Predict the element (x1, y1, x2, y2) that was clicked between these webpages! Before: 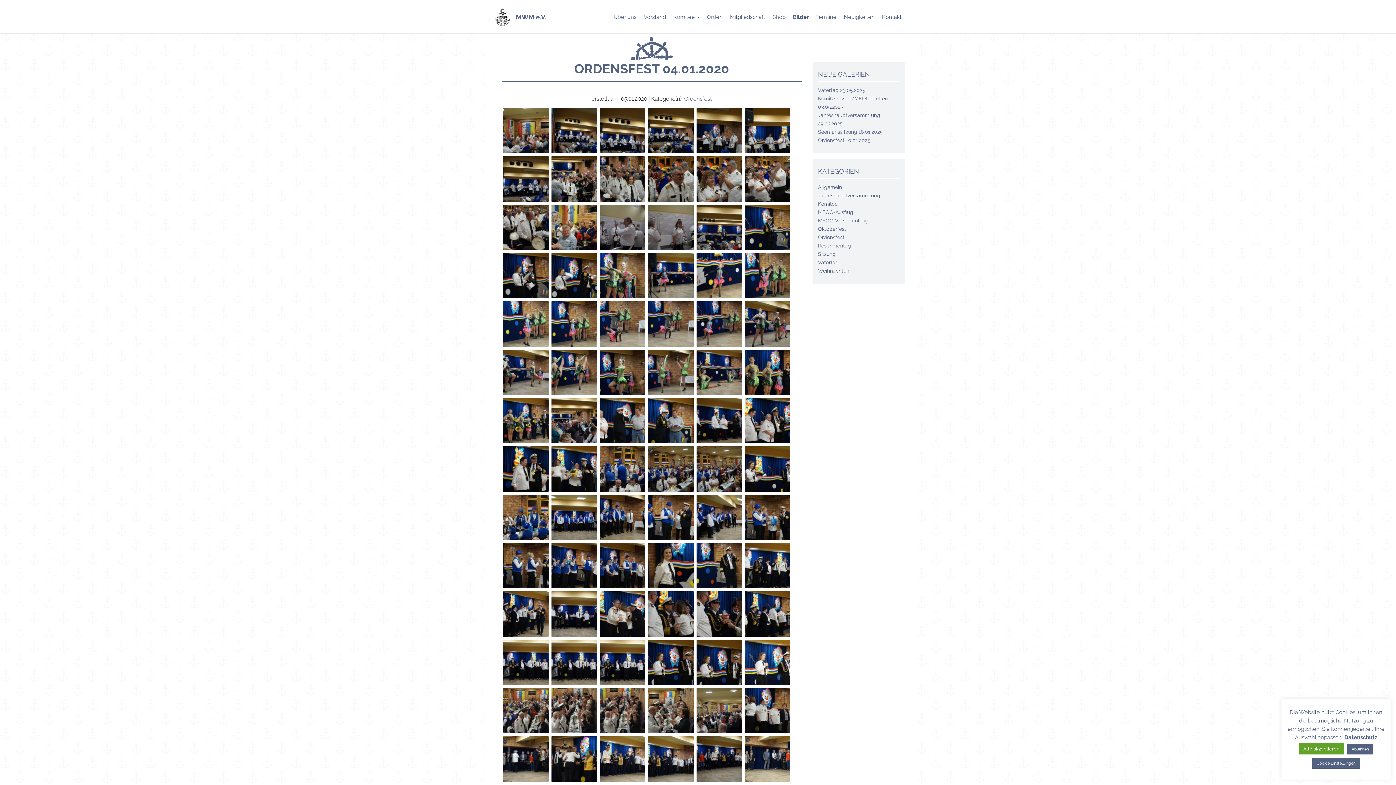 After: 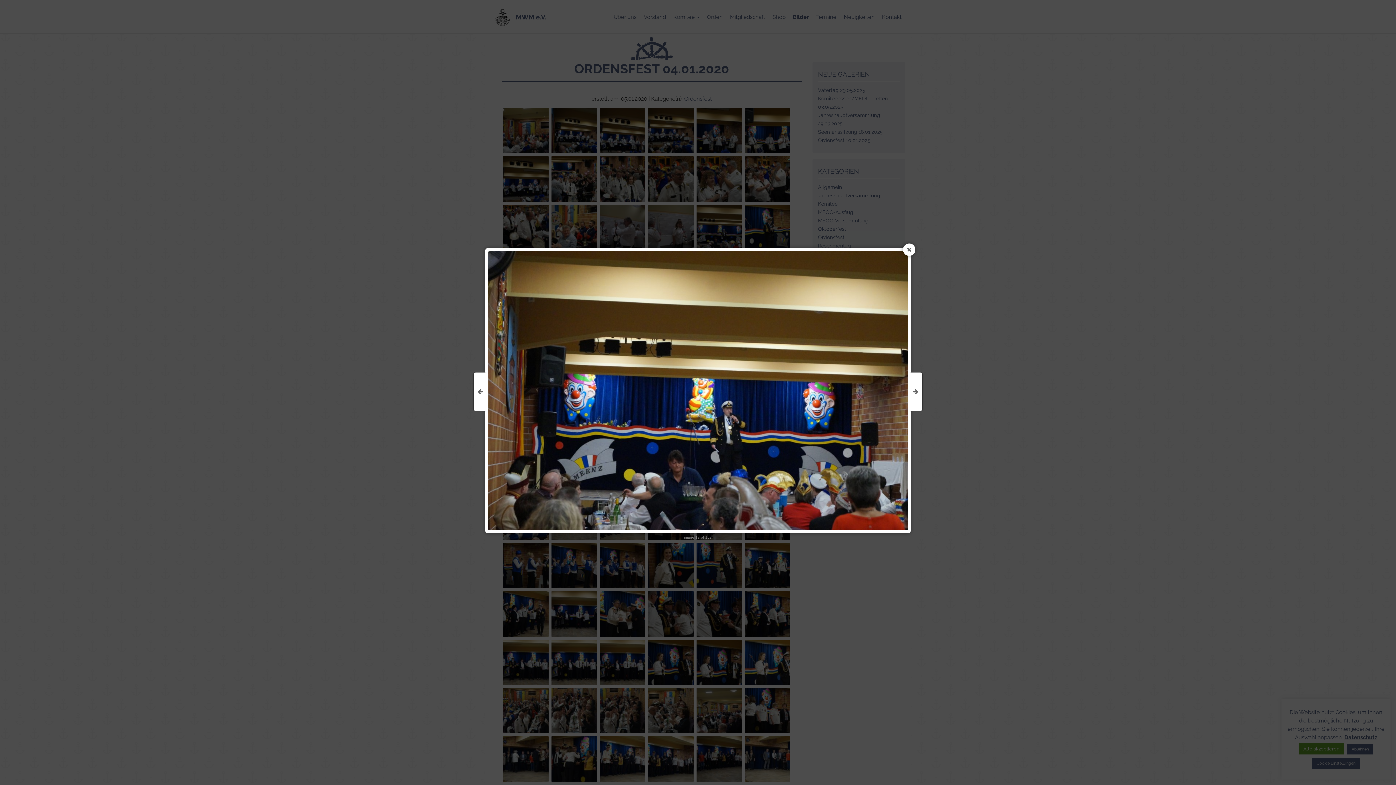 Action: bbox: (696, 204, 742, 250)